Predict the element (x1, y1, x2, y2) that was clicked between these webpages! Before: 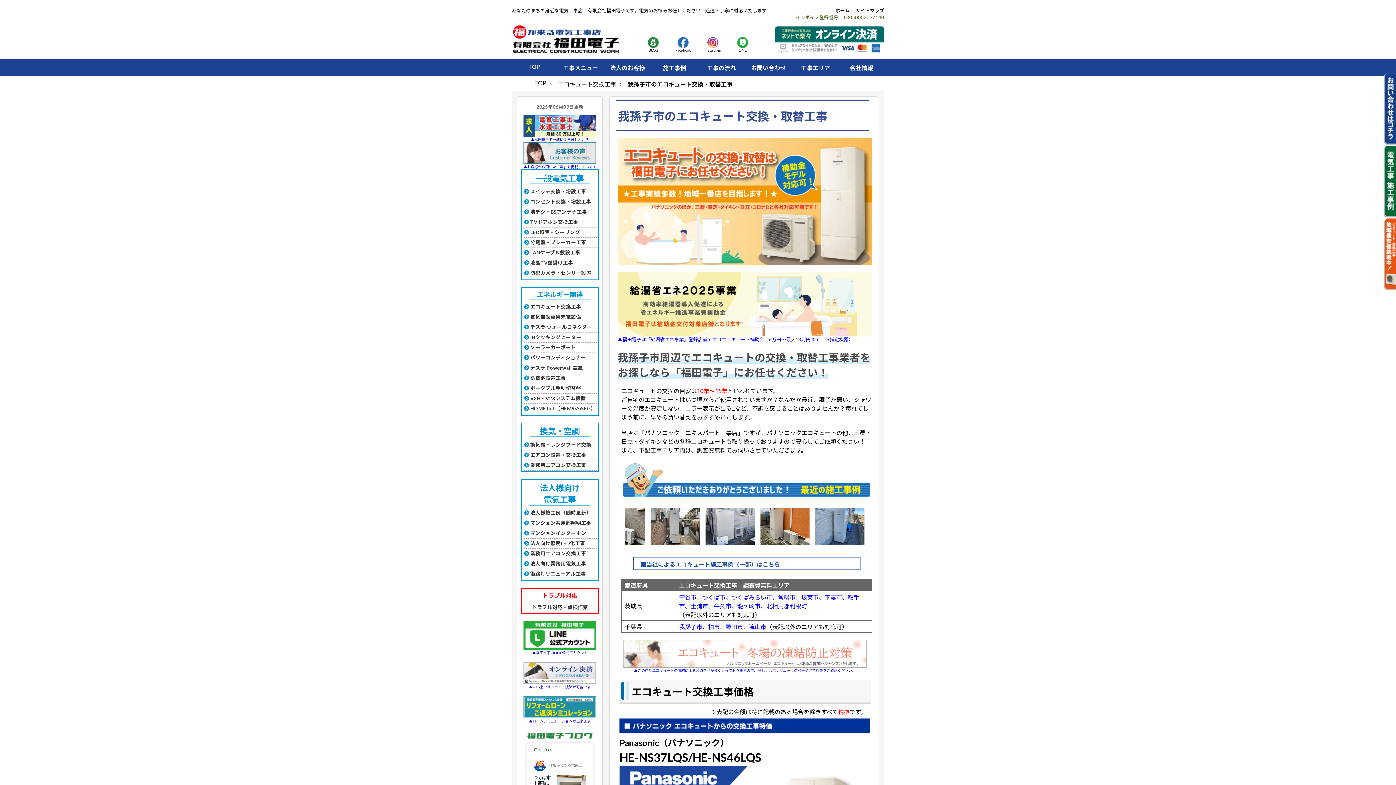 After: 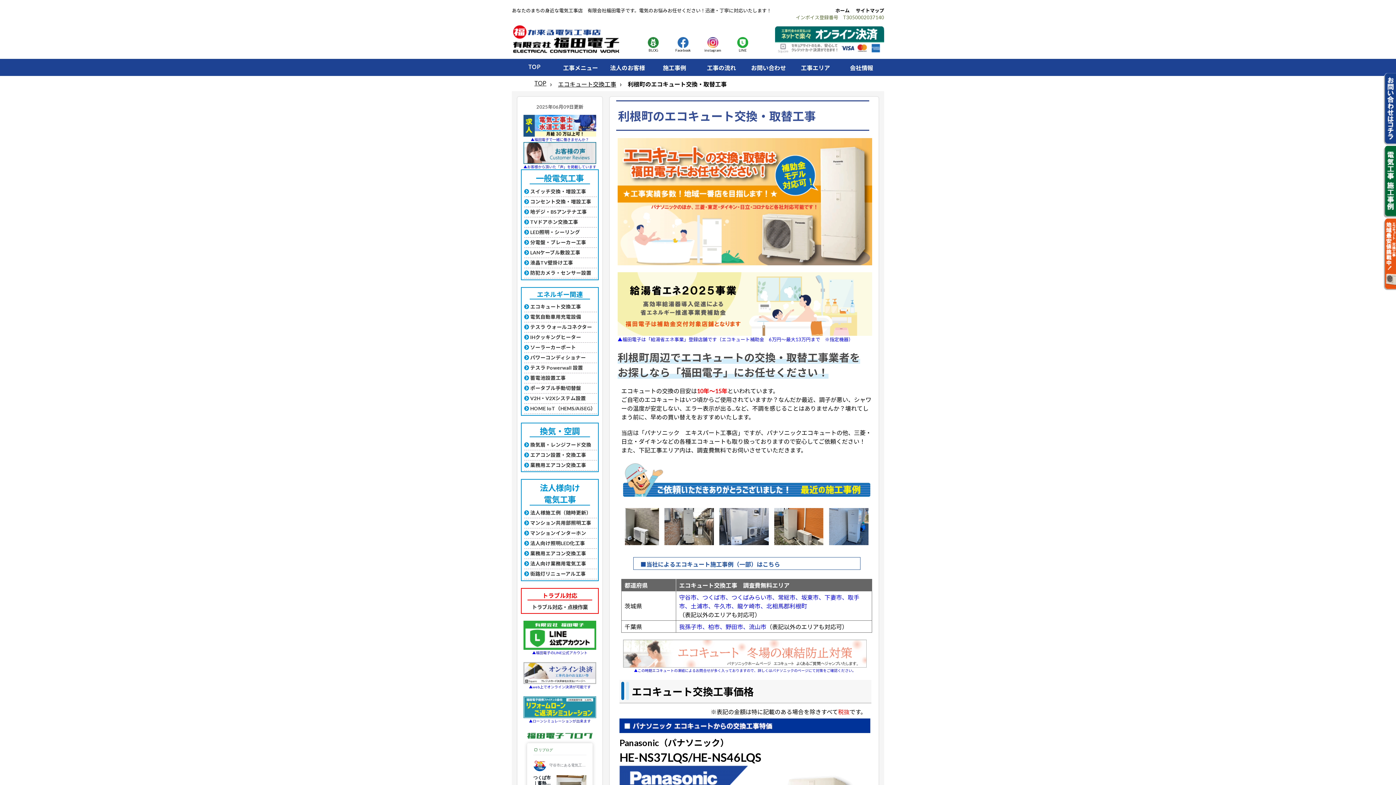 Action: label: 北相馬郡利根町 bbox: (766, 602, 807, 609)